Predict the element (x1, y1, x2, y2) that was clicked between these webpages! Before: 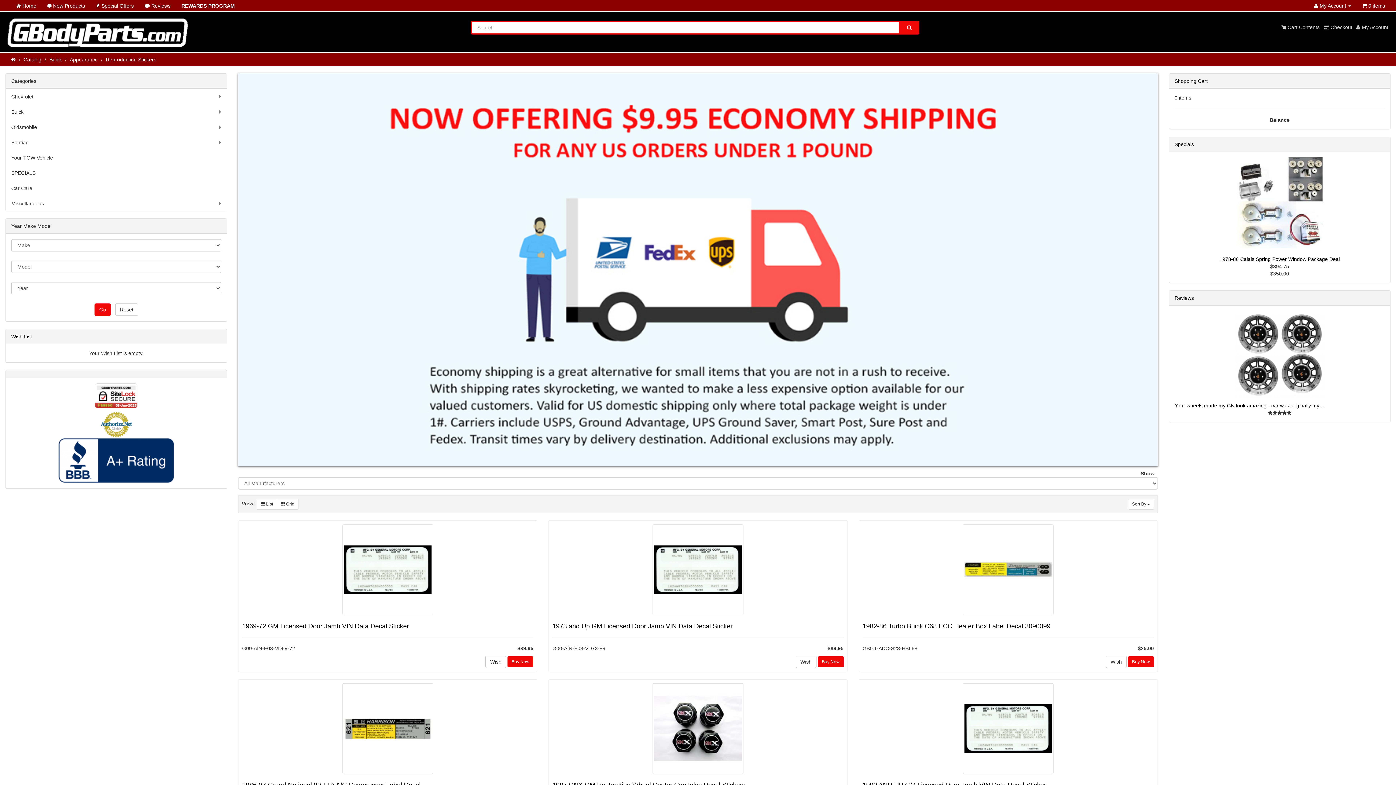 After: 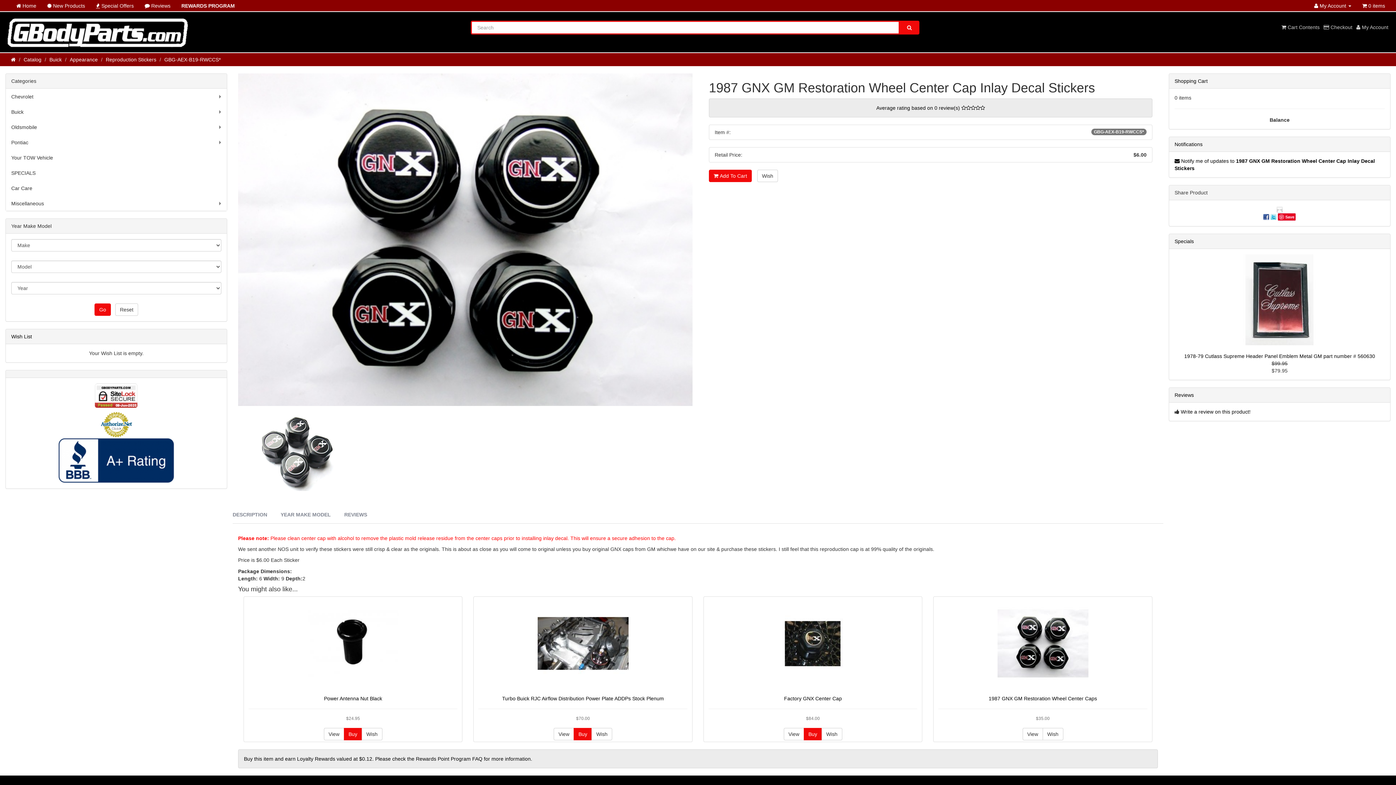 Action: bbox: (552, 683, 843, 774)